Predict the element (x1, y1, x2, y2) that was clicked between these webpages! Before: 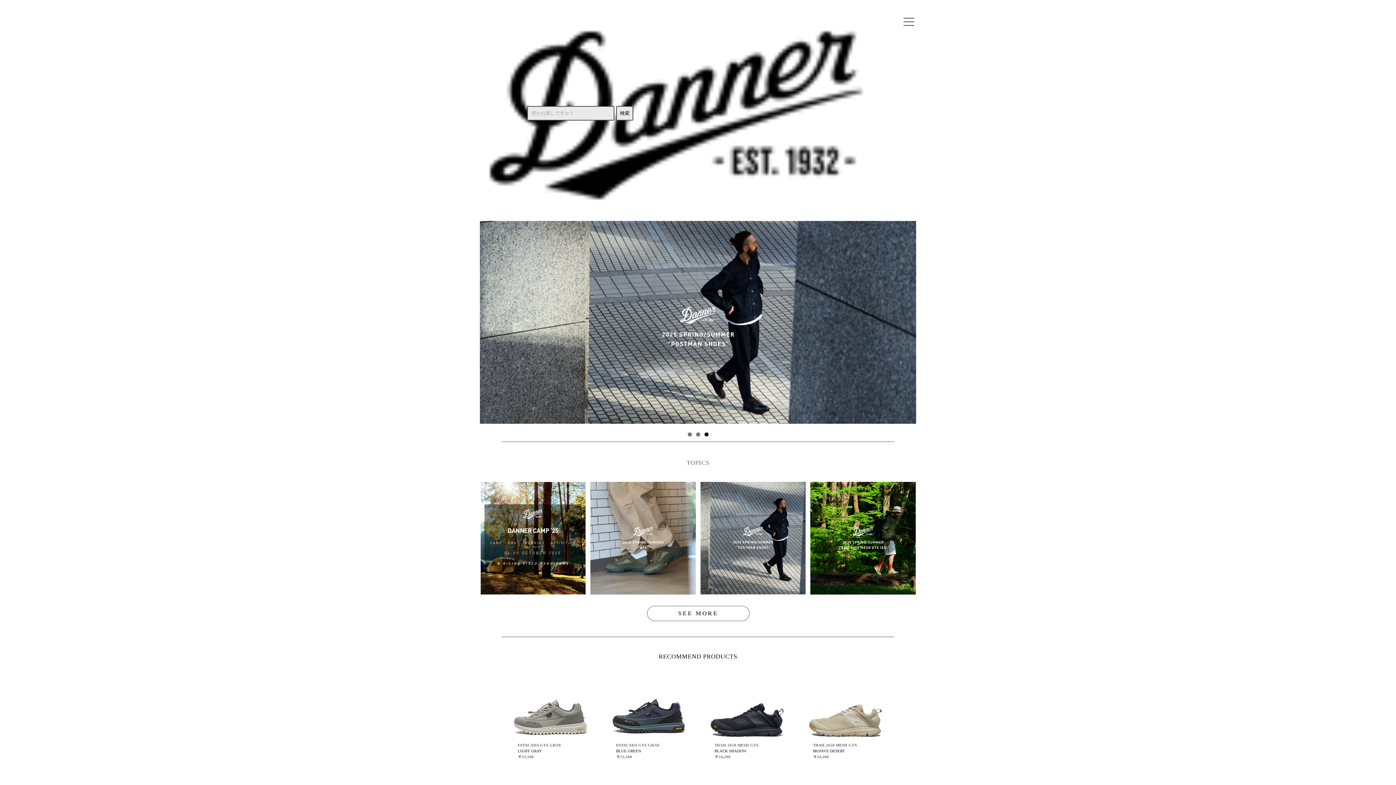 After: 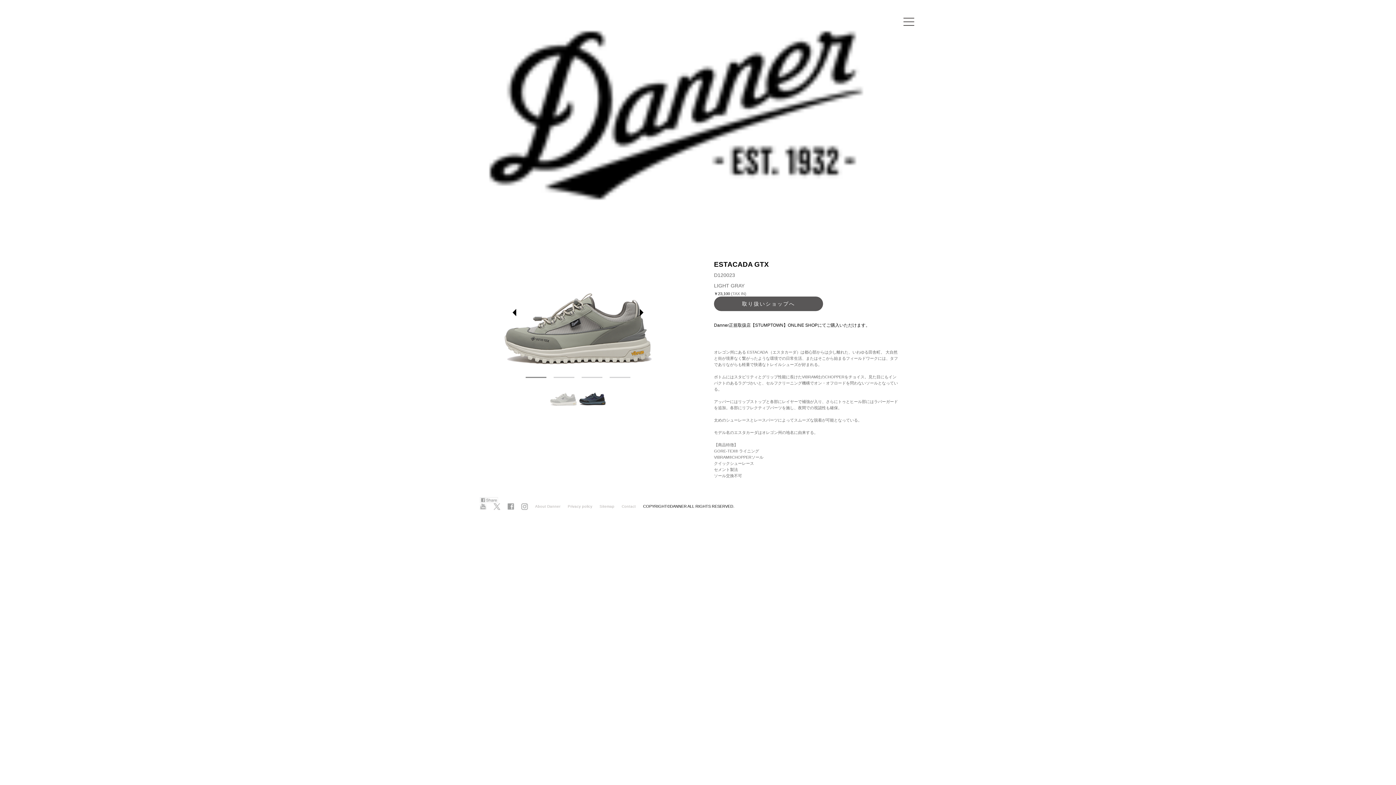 Action: bbox: (510, 666, 590, 760) label:  

ESTACADA GTX GRAY
LIGHT GRAY
￥23,100